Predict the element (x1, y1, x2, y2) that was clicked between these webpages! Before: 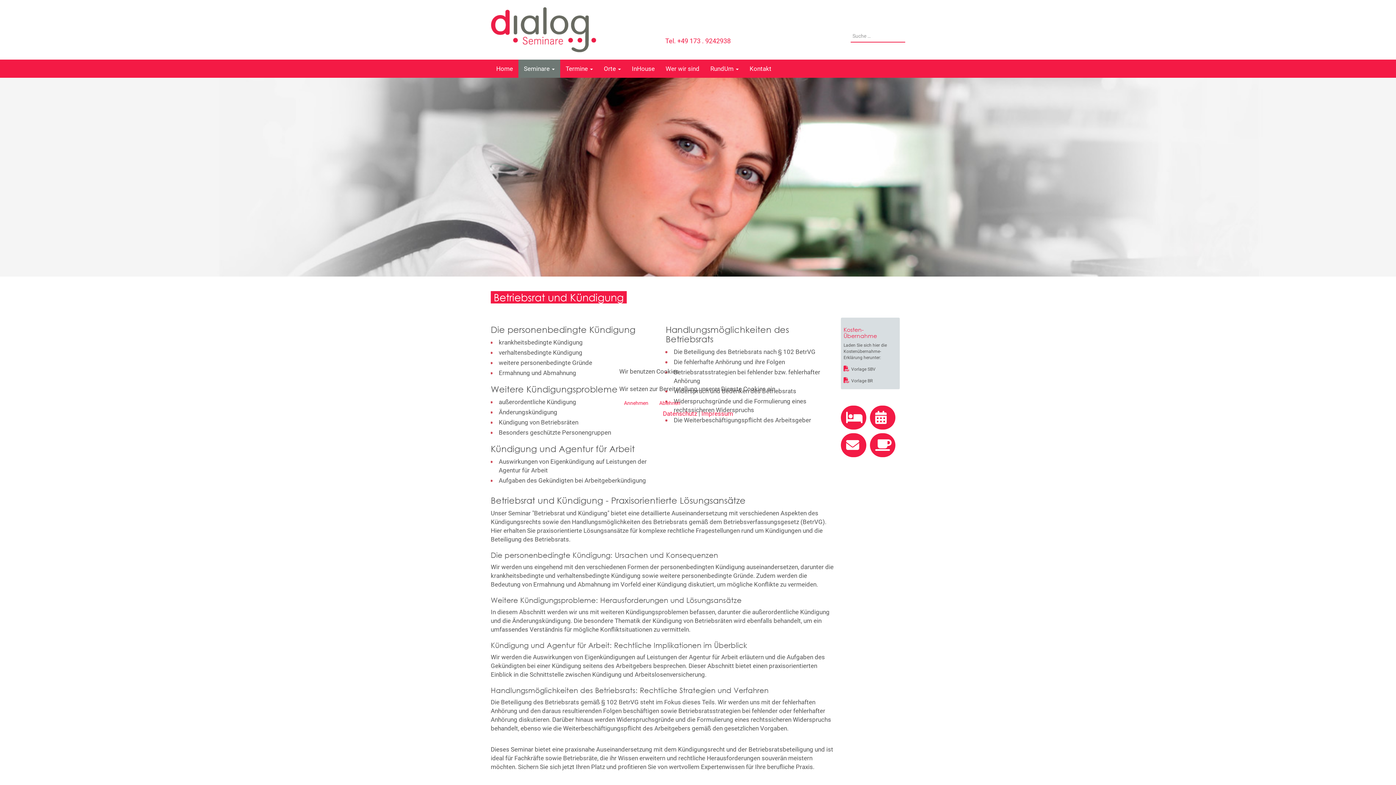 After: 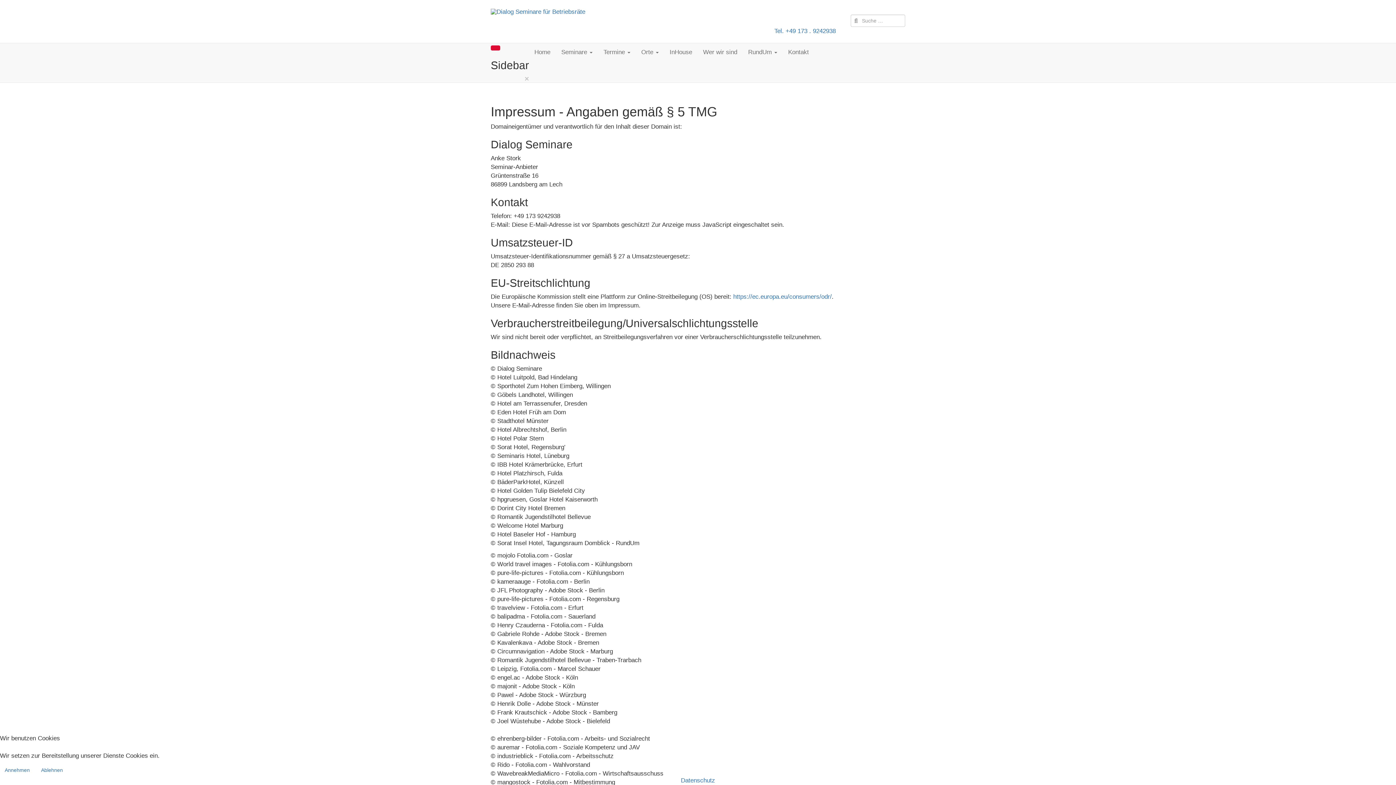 Action: label: Impressum bbox: (701, 410, 733, 417)